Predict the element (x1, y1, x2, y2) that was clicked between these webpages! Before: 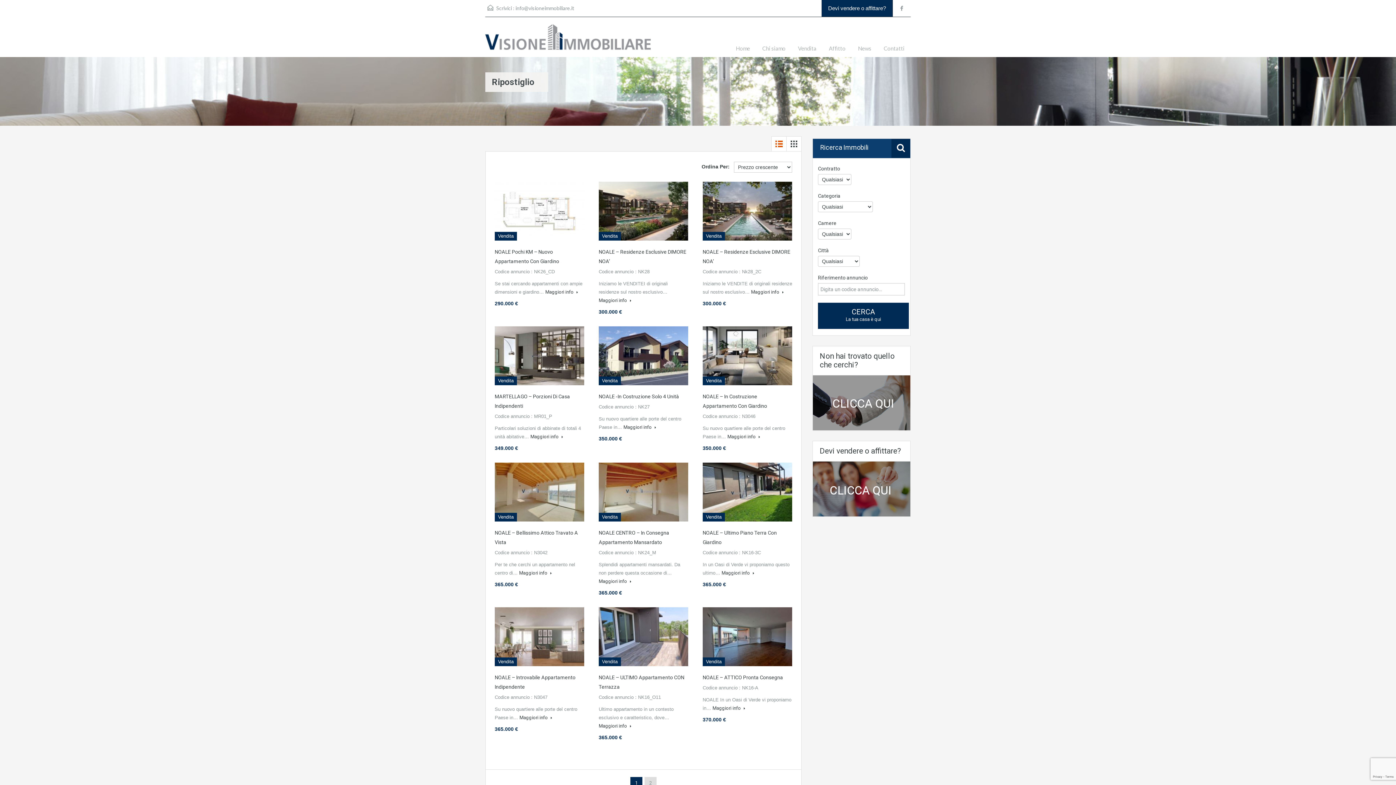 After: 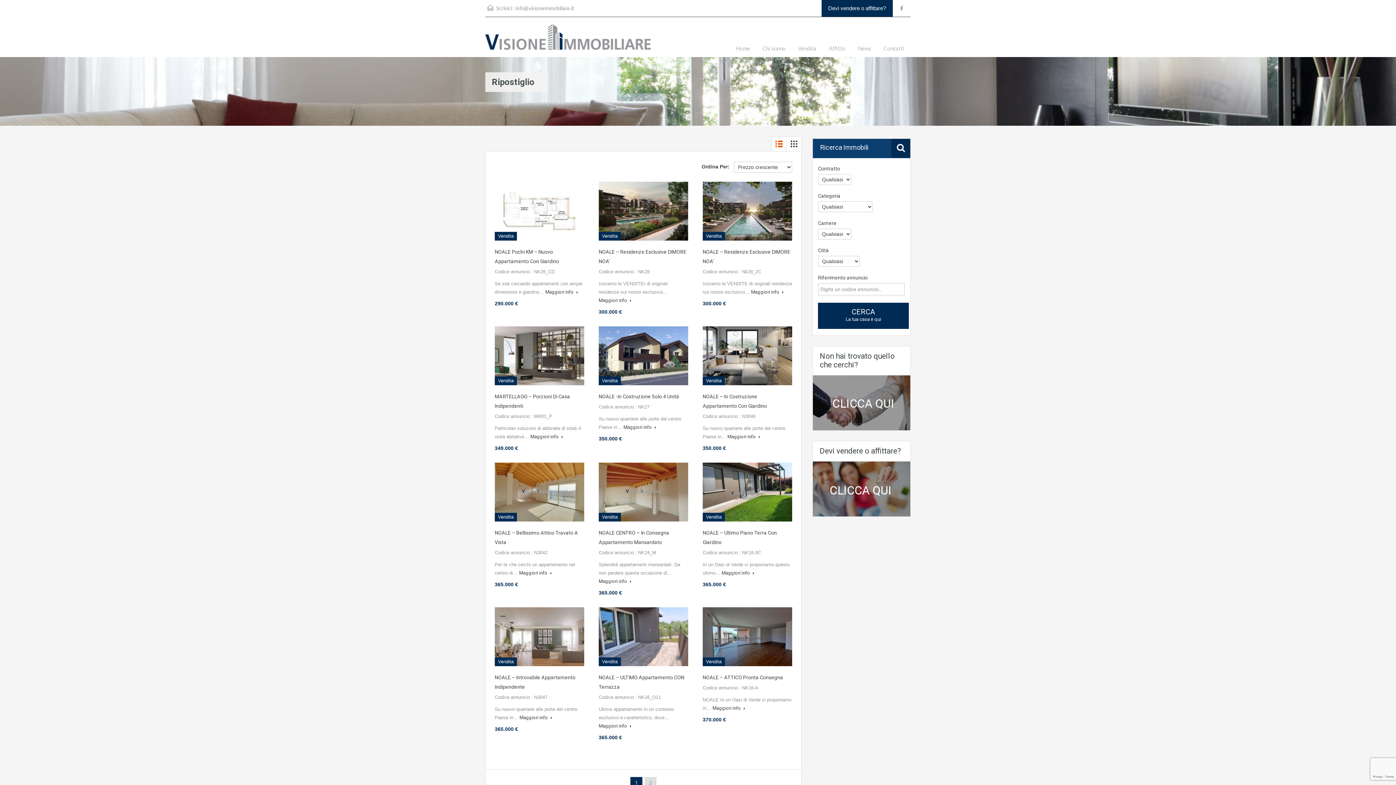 Action: bbox: (813, 486, 910, 491)